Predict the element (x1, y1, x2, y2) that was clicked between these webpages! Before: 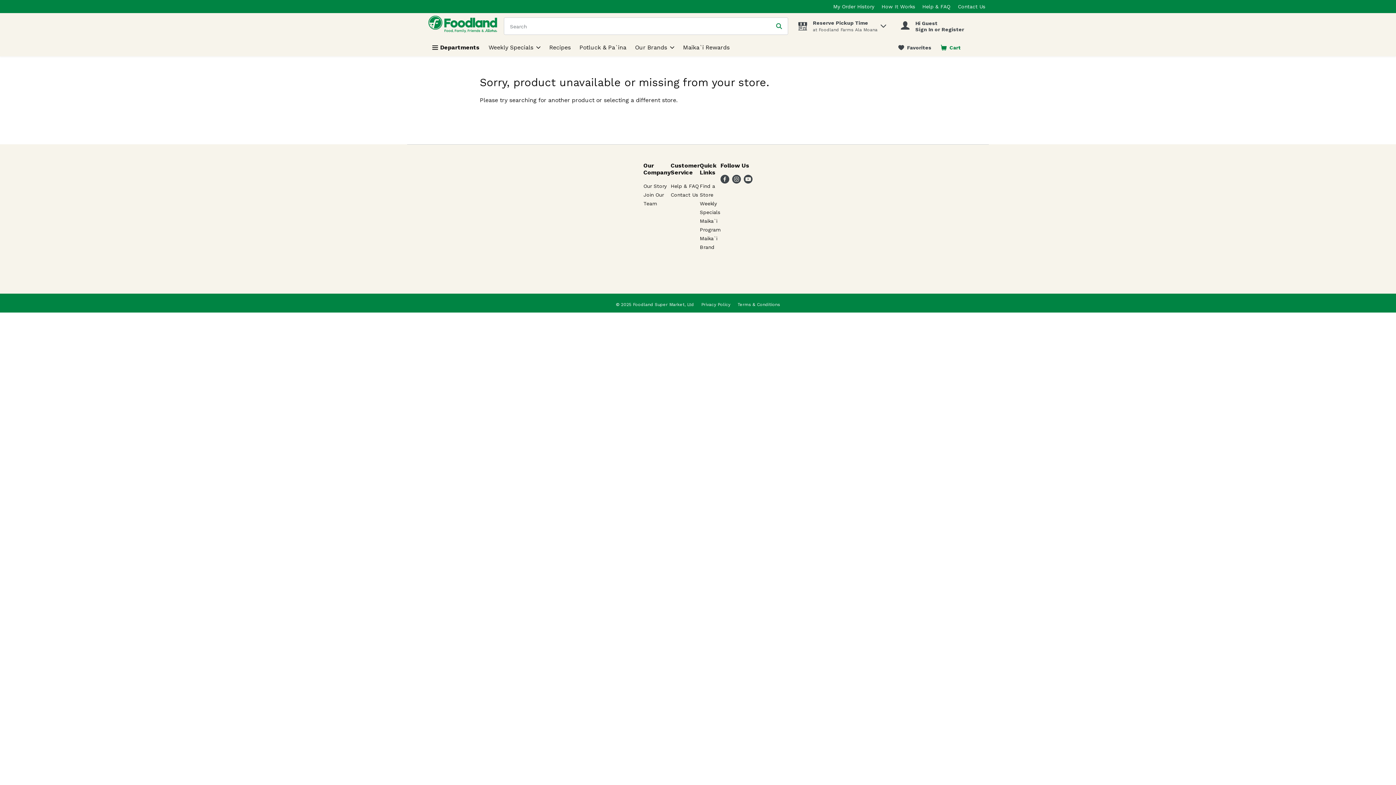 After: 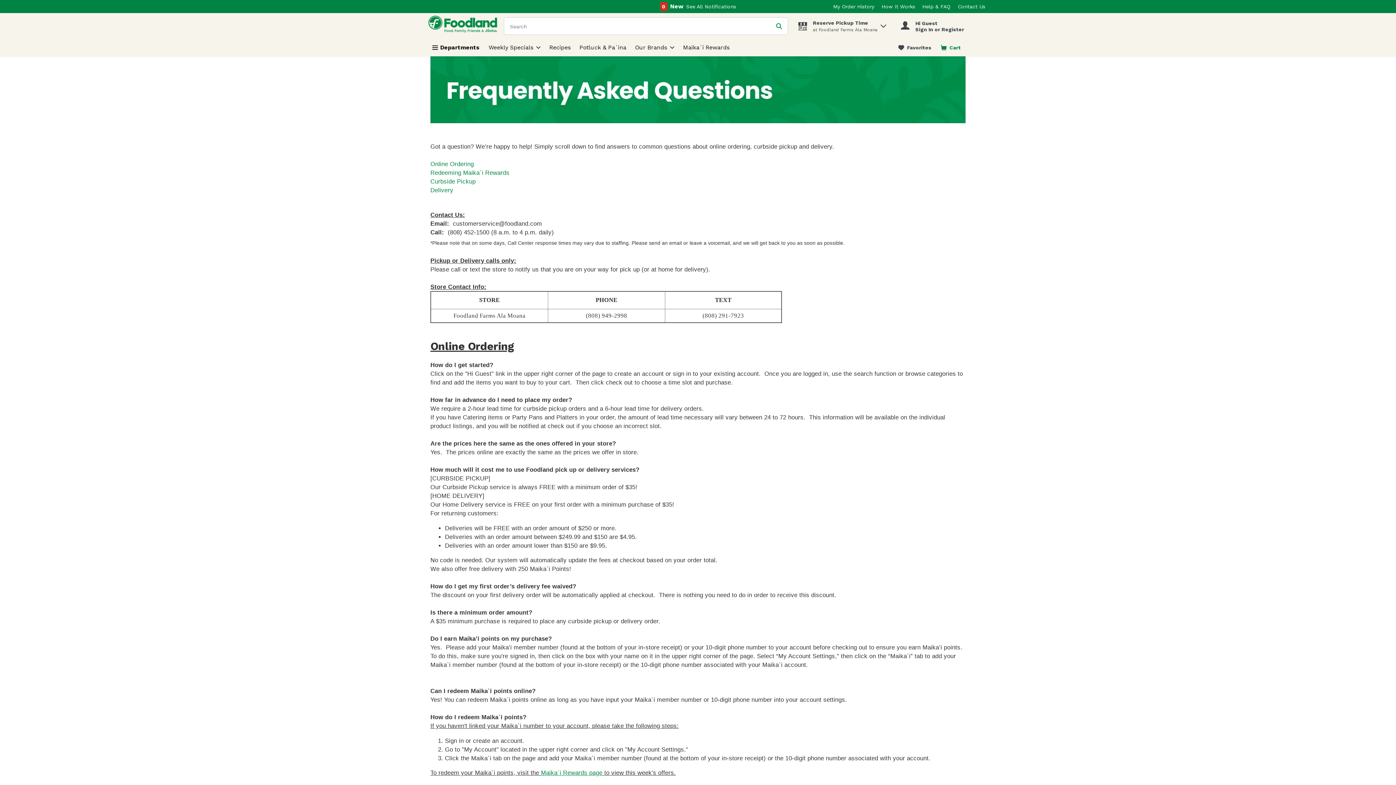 Action: bbox: (670, 183, 699, 189) label: Help & FAQ